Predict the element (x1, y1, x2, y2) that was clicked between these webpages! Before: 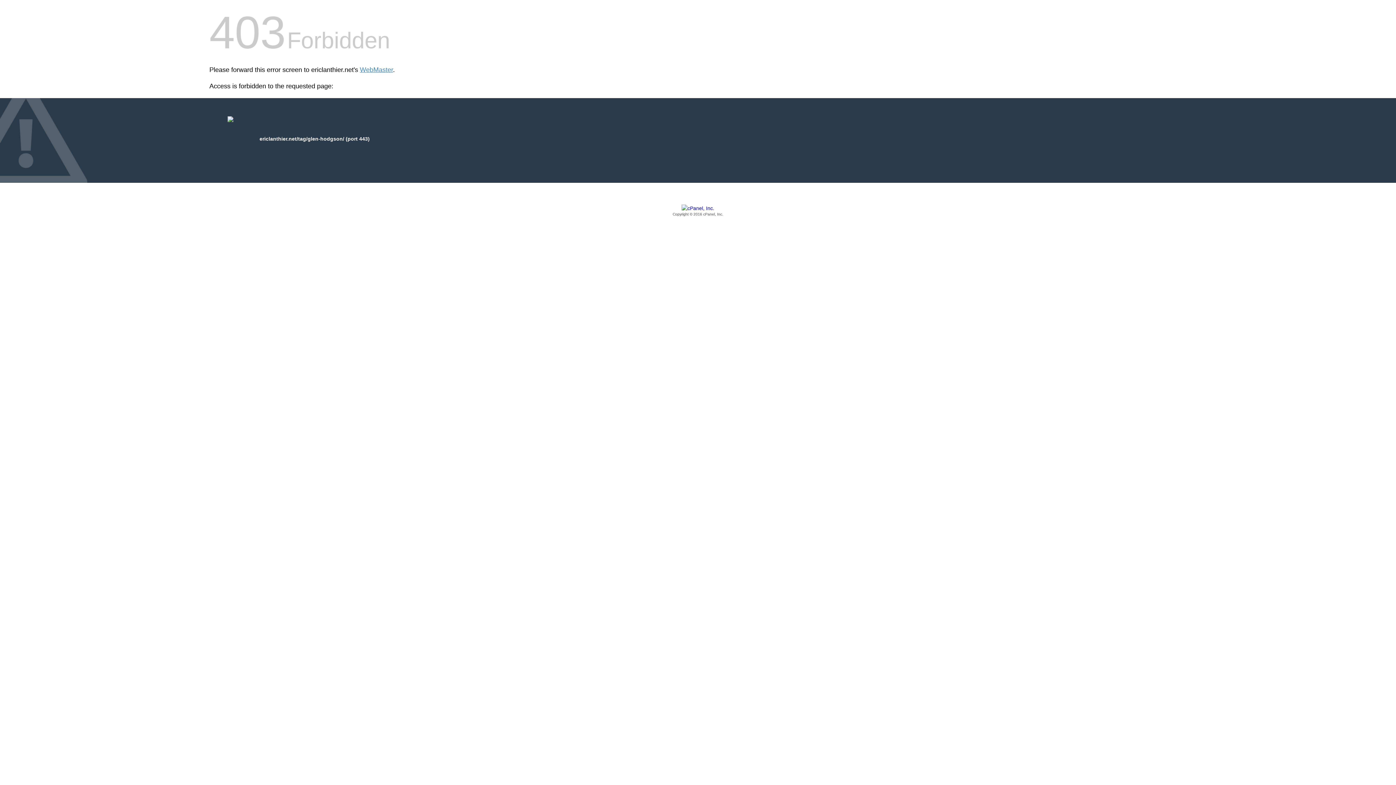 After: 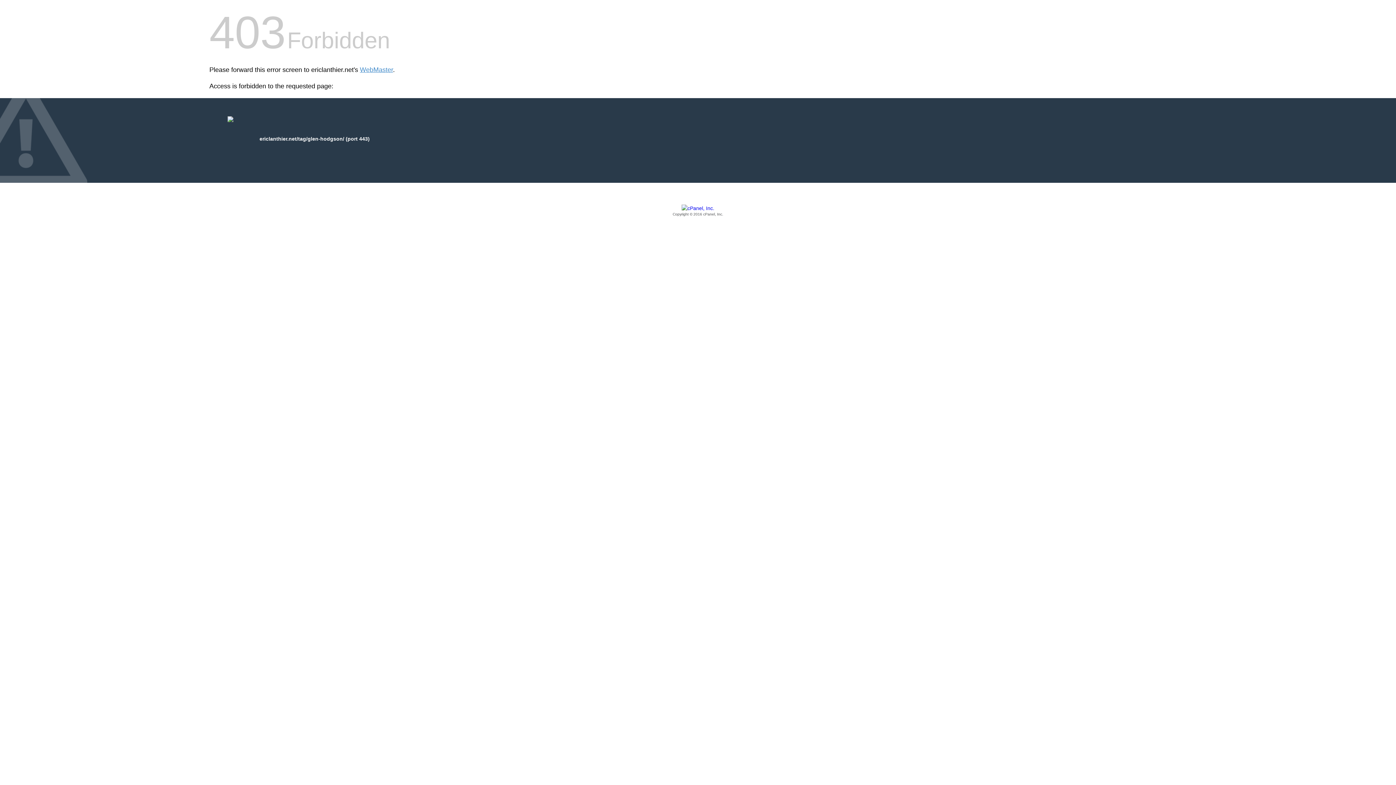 Action: bbox: (209, 205, 1186, 217) label: Copyright © 2016 cPanel, Inc.